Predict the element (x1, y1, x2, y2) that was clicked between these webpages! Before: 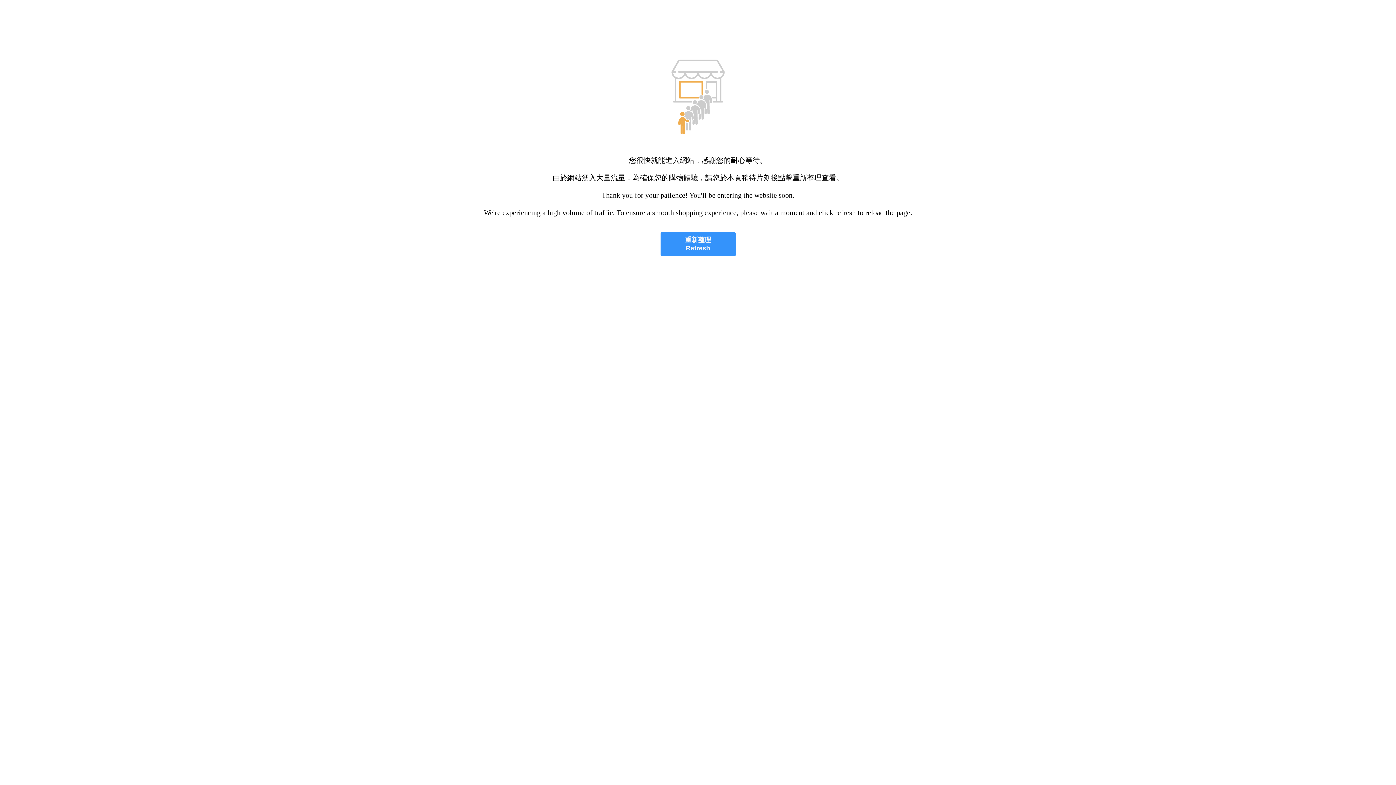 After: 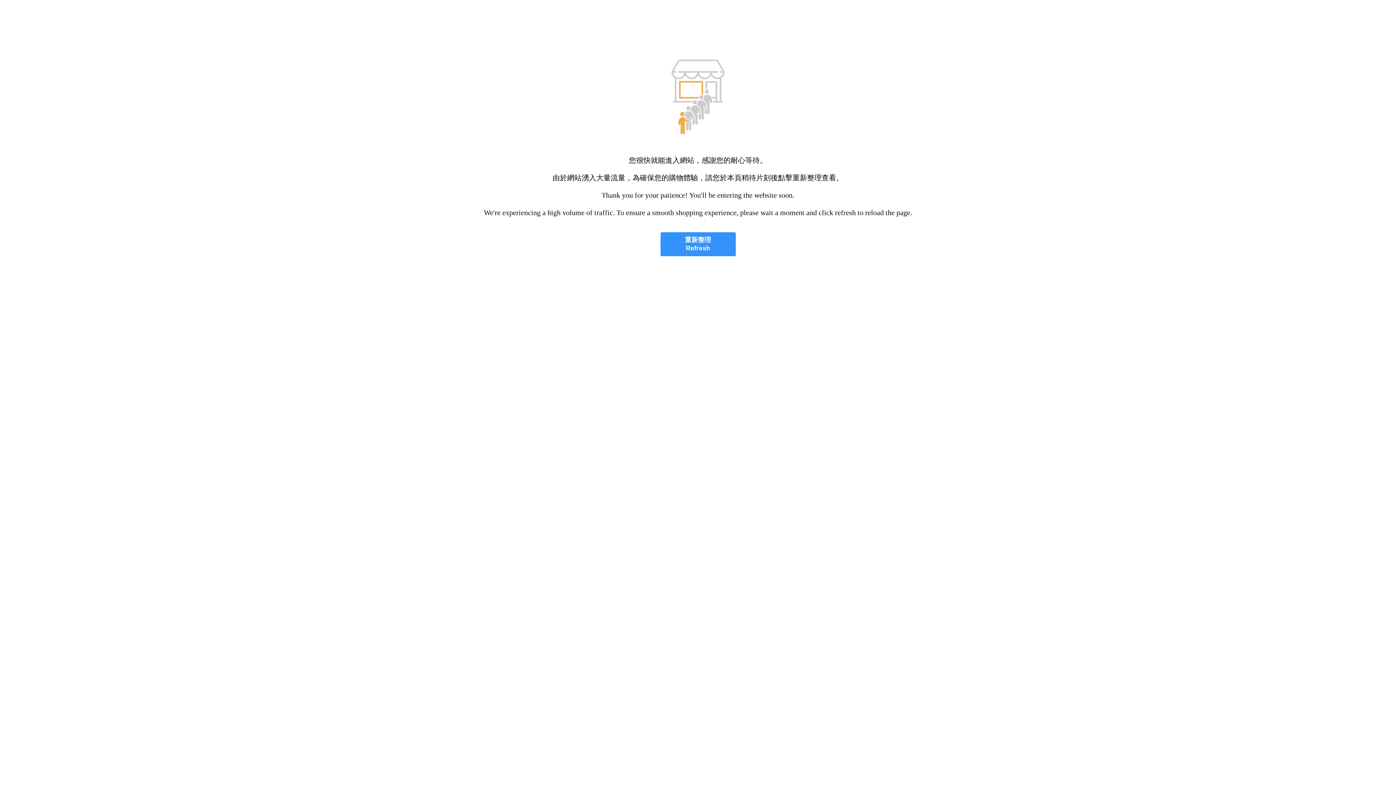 Action: bbox: (660, 232, 735, 256) label: 重新整理
Refresh